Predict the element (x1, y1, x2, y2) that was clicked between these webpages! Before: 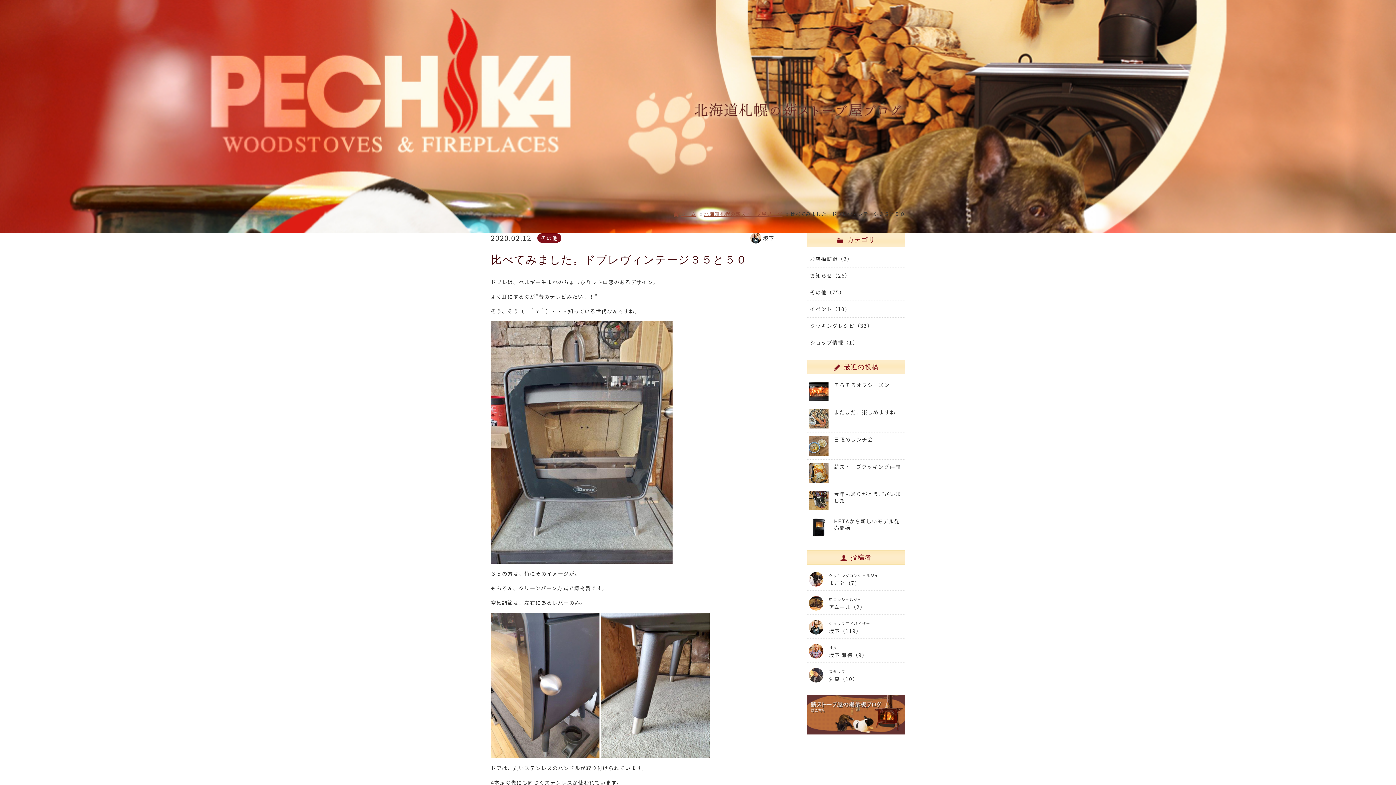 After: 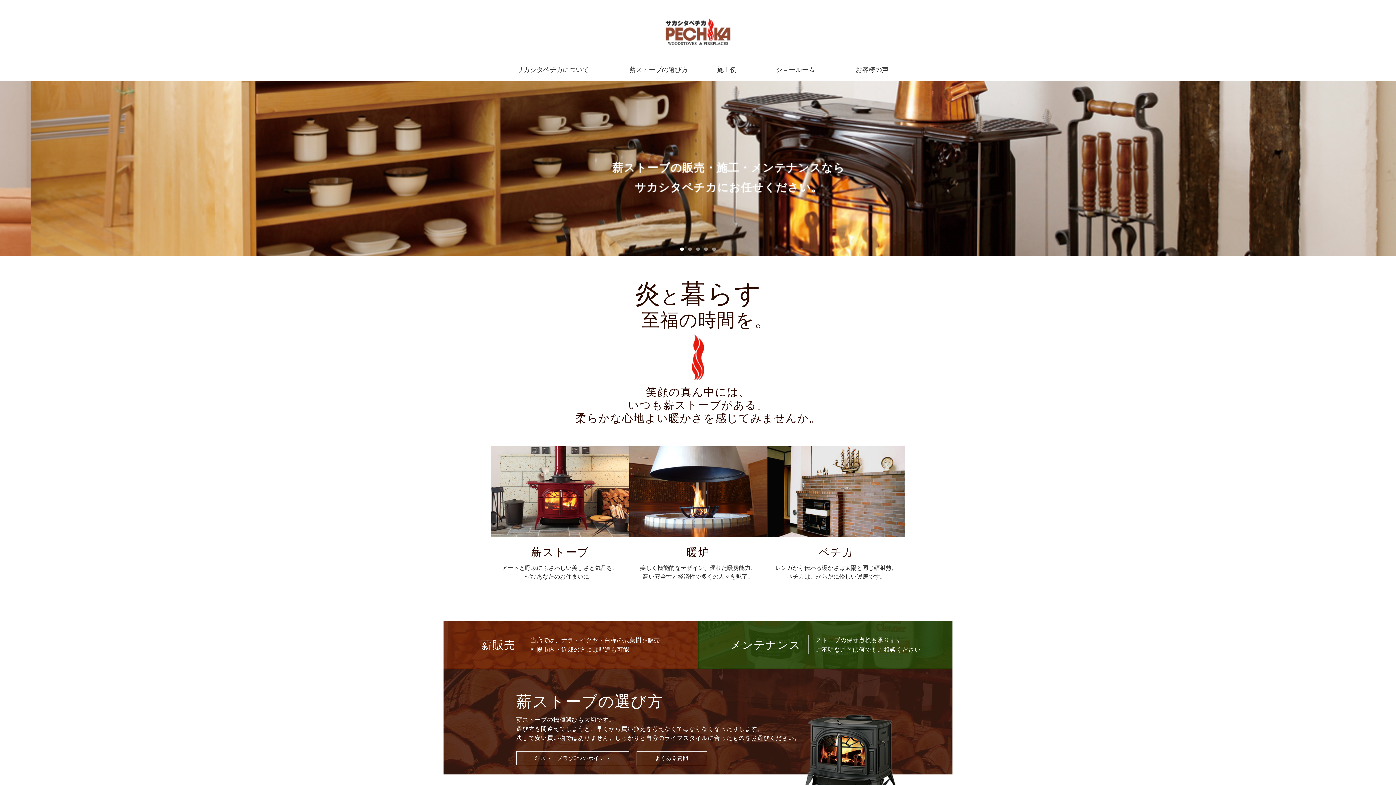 Action: bbox: (672, 210, 700, 217) label: ホーム